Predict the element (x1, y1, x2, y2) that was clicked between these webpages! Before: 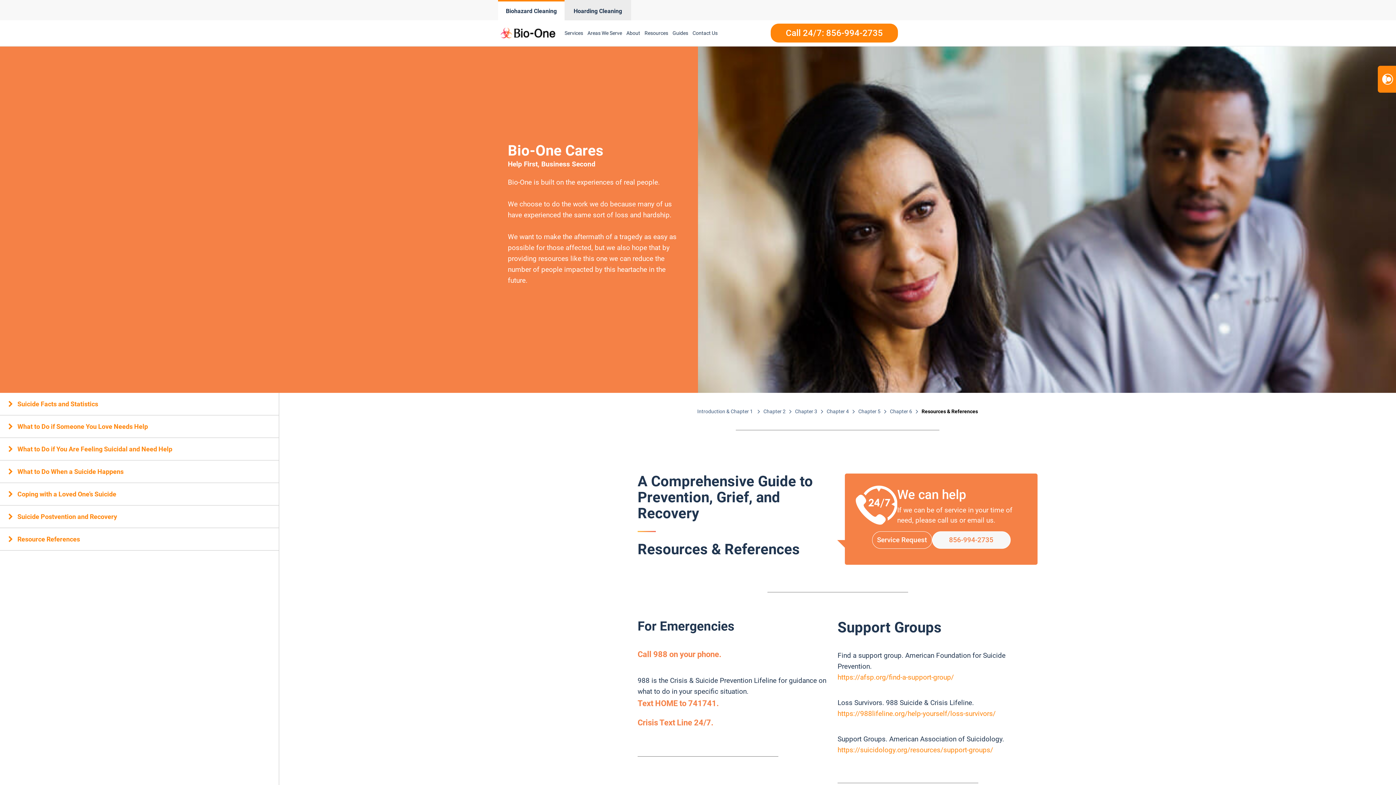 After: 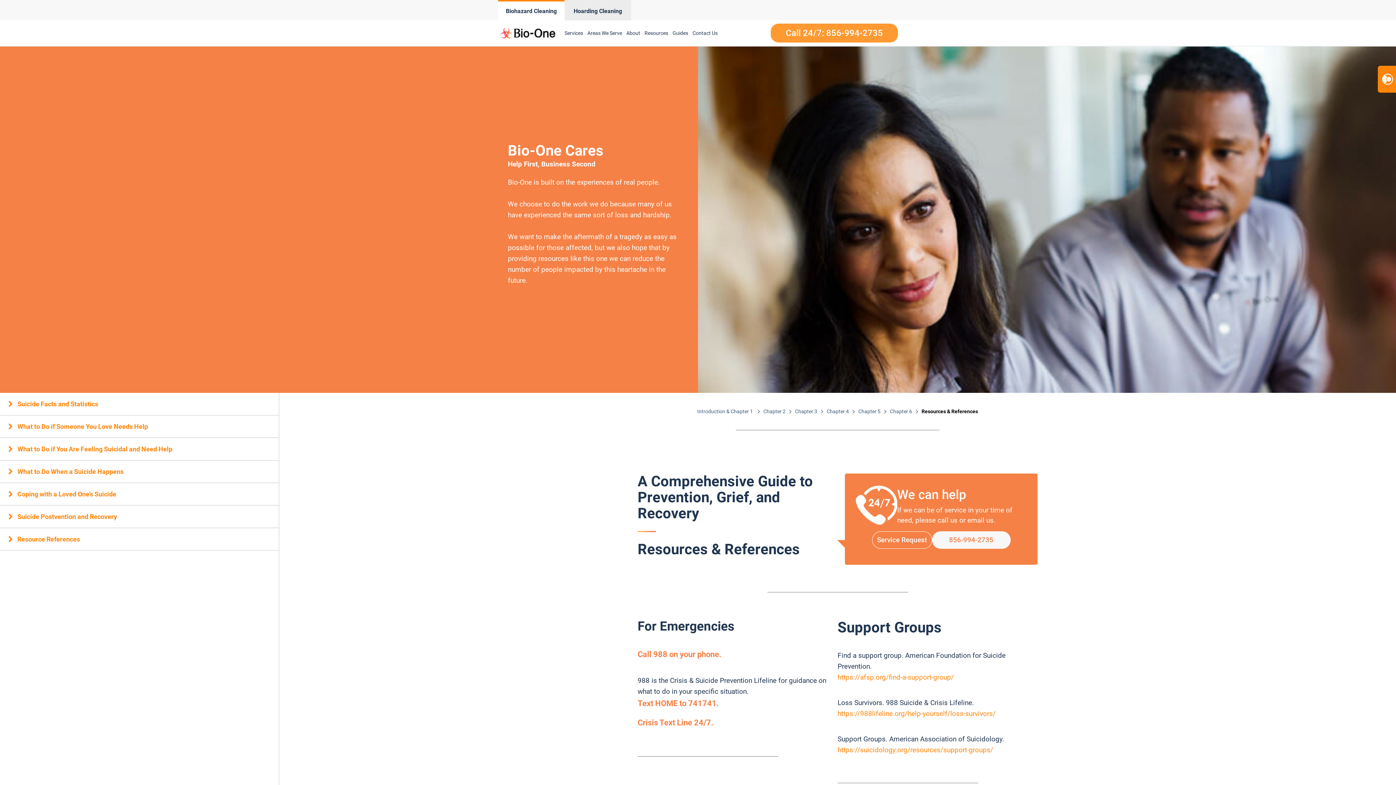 Action: bbox: (770, 23, 898, 42) label: Call 24/7: 856-994-2735